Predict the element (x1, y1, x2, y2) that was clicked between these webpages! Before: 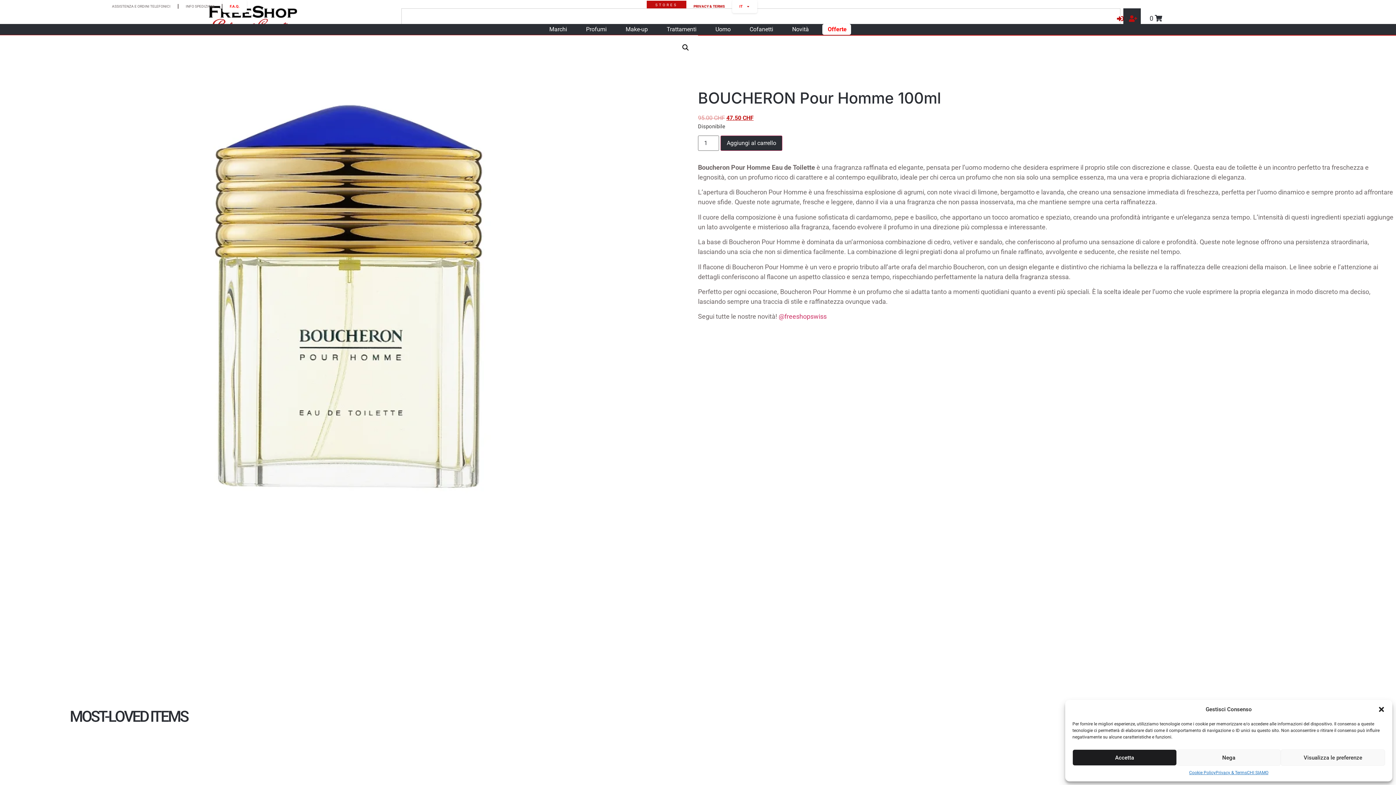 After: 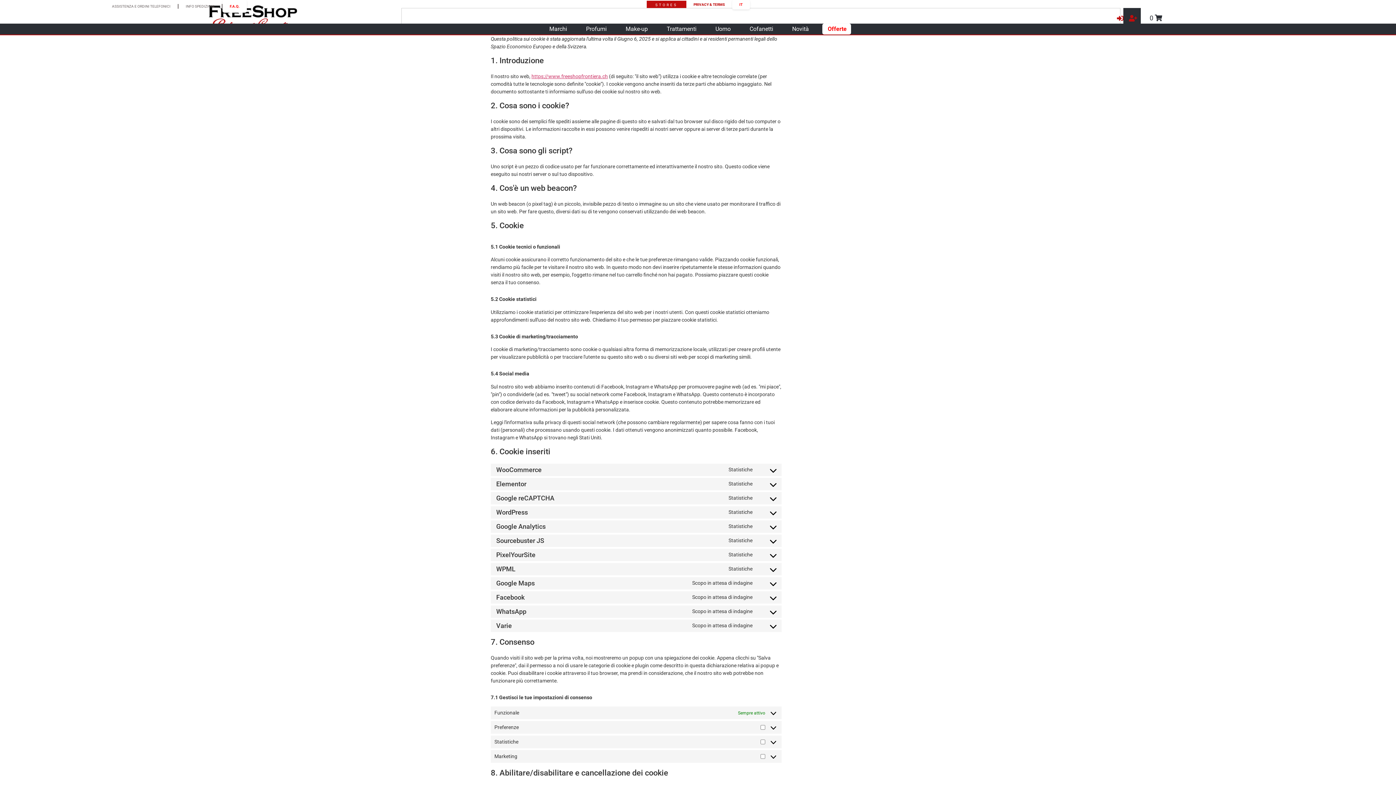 Action: bbox: (1189, 769, 1215, 776) label: Cookie Policy